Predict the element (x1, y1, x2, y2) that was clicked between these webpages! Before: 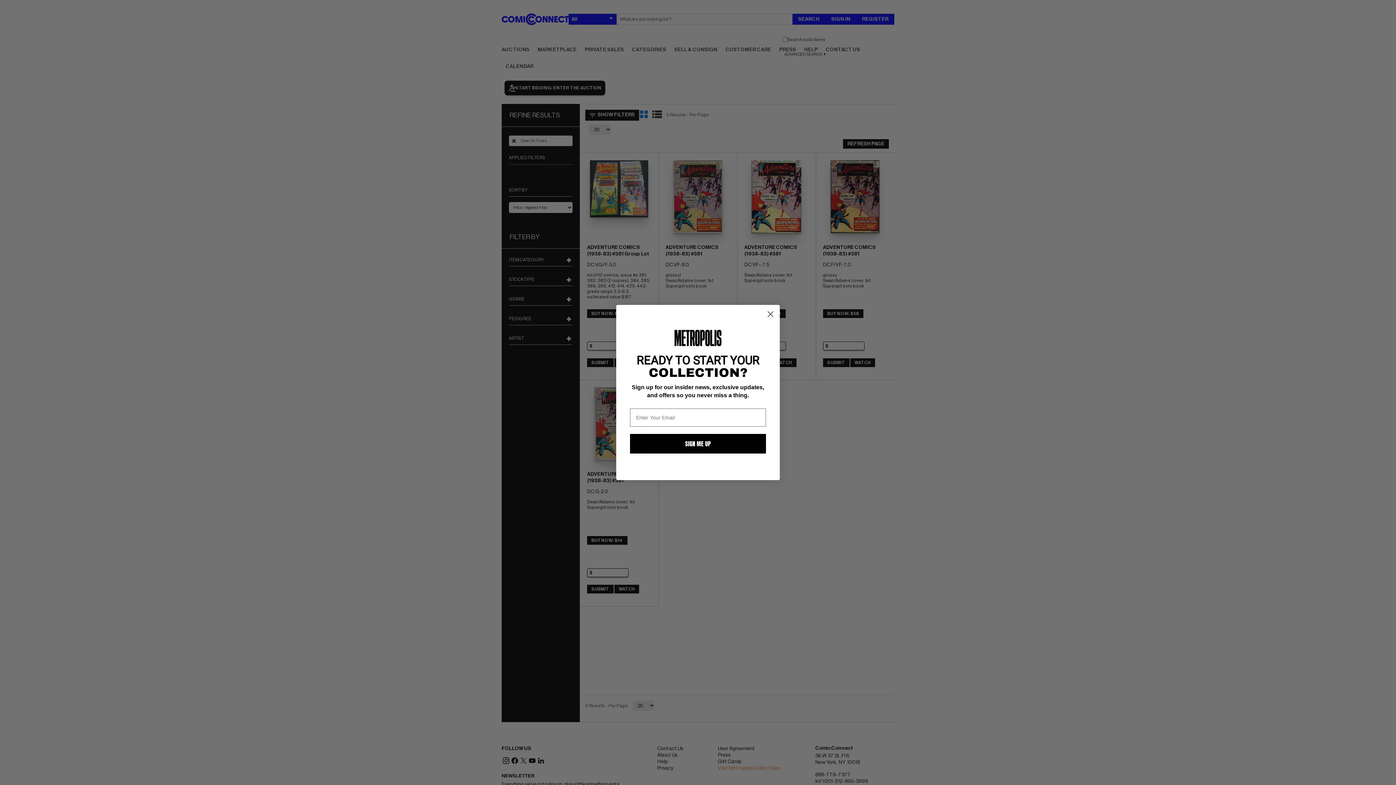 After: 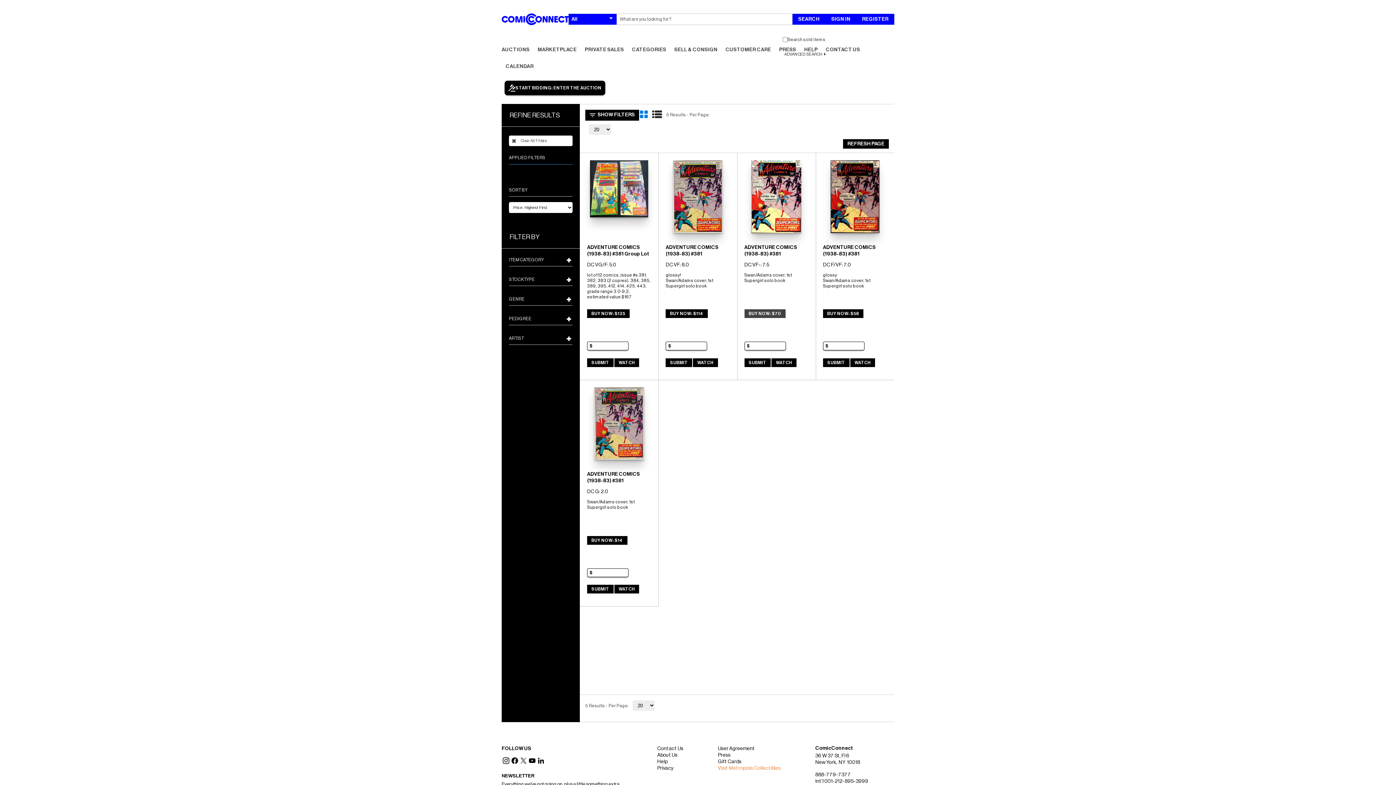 Action: label: Close dialog bbox: (764, 308, 777, 320)